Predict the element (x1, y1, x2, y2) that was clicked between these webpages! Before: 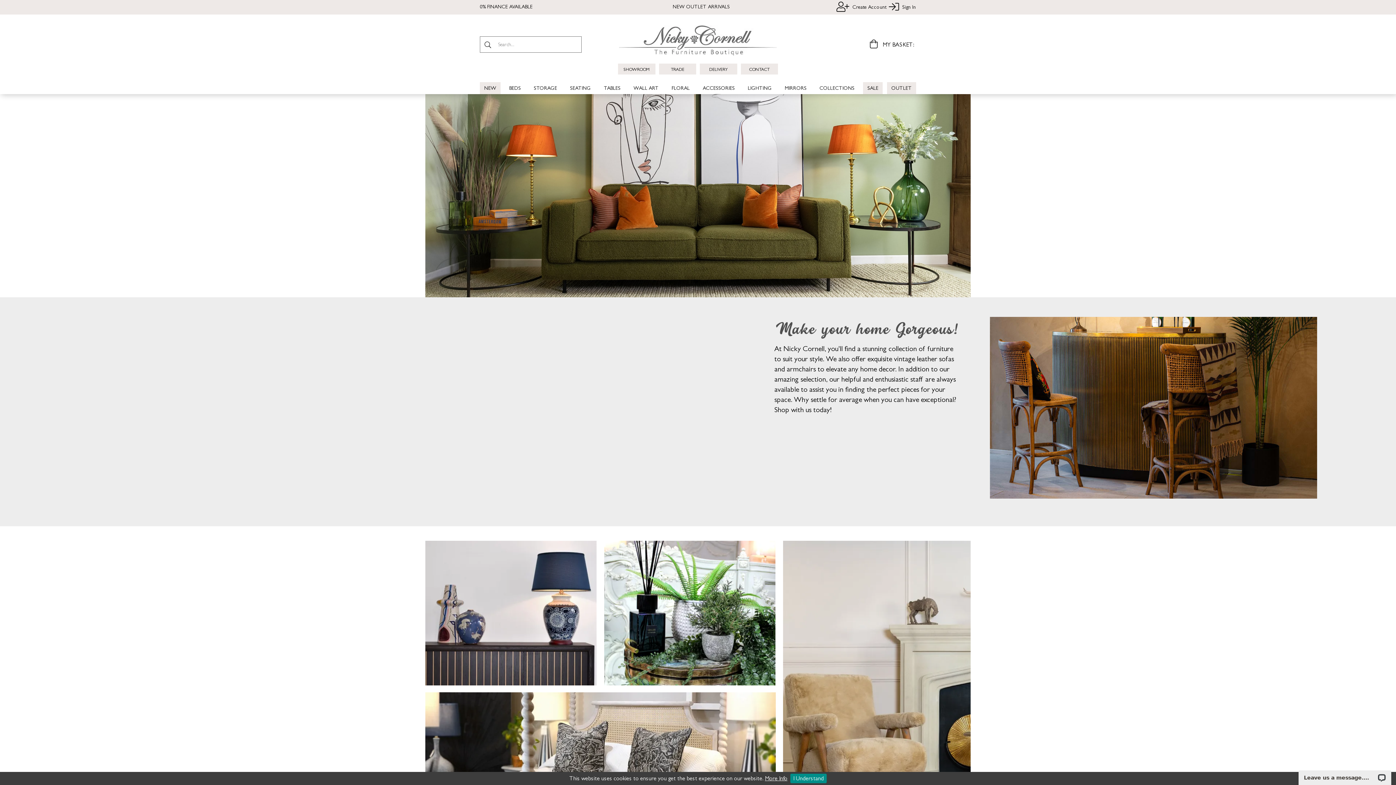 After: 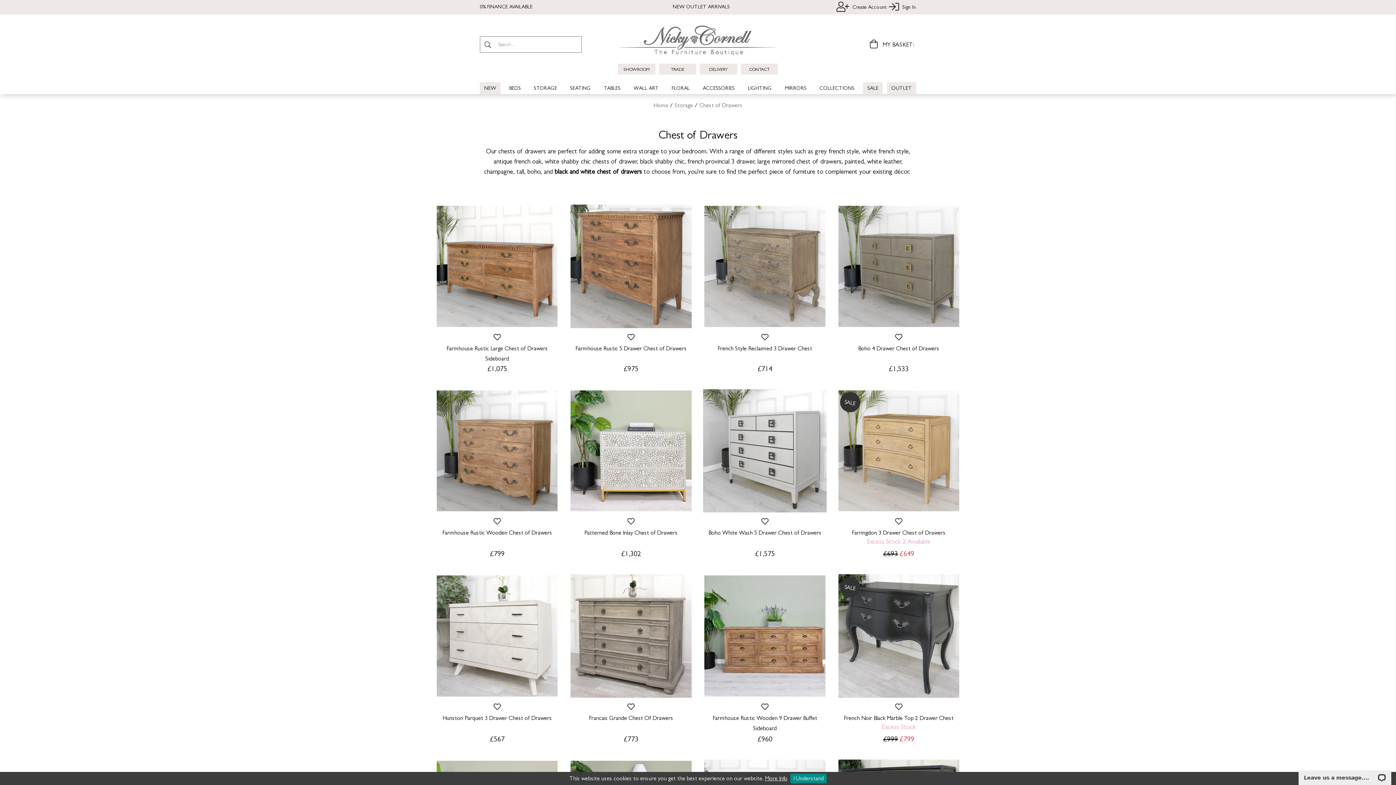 Action: bbox: (425, 608, 596, 615)